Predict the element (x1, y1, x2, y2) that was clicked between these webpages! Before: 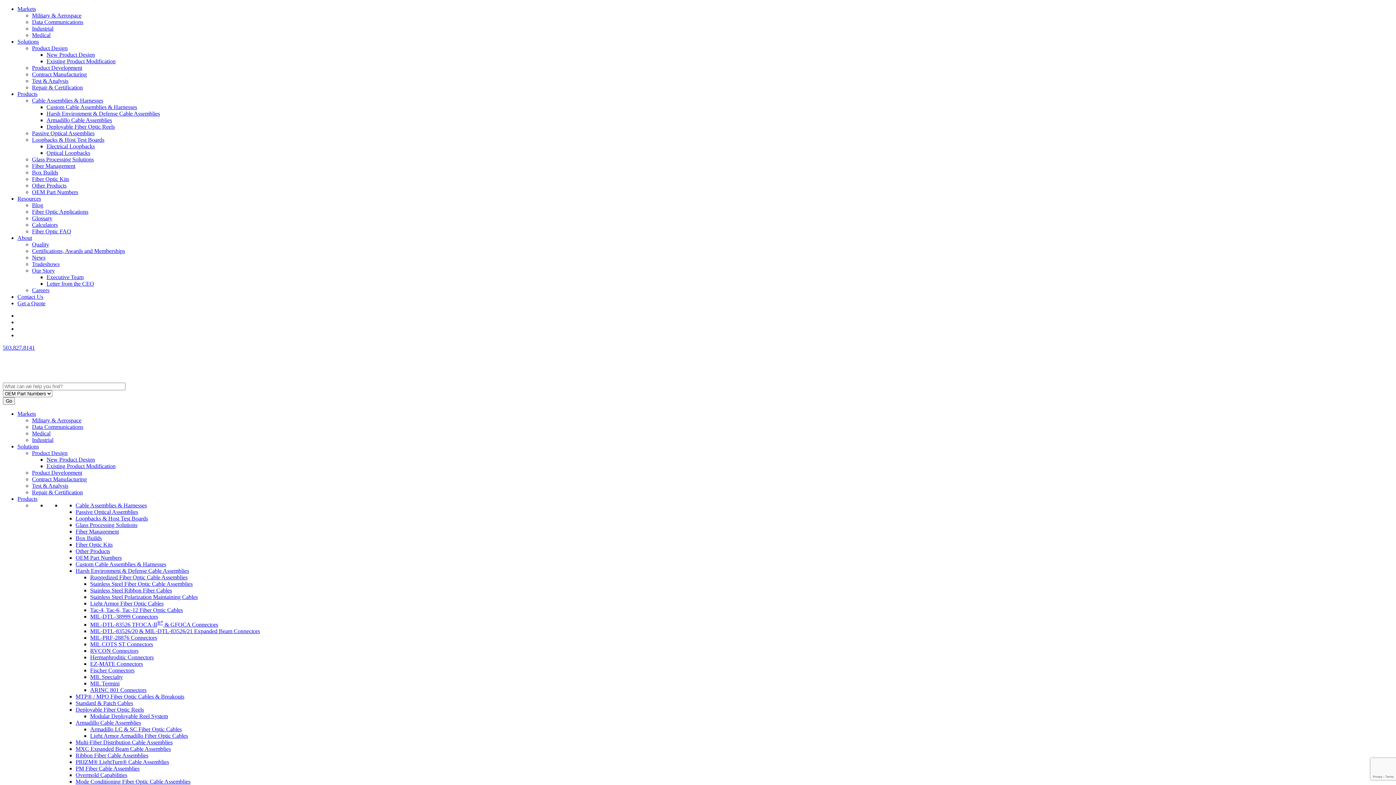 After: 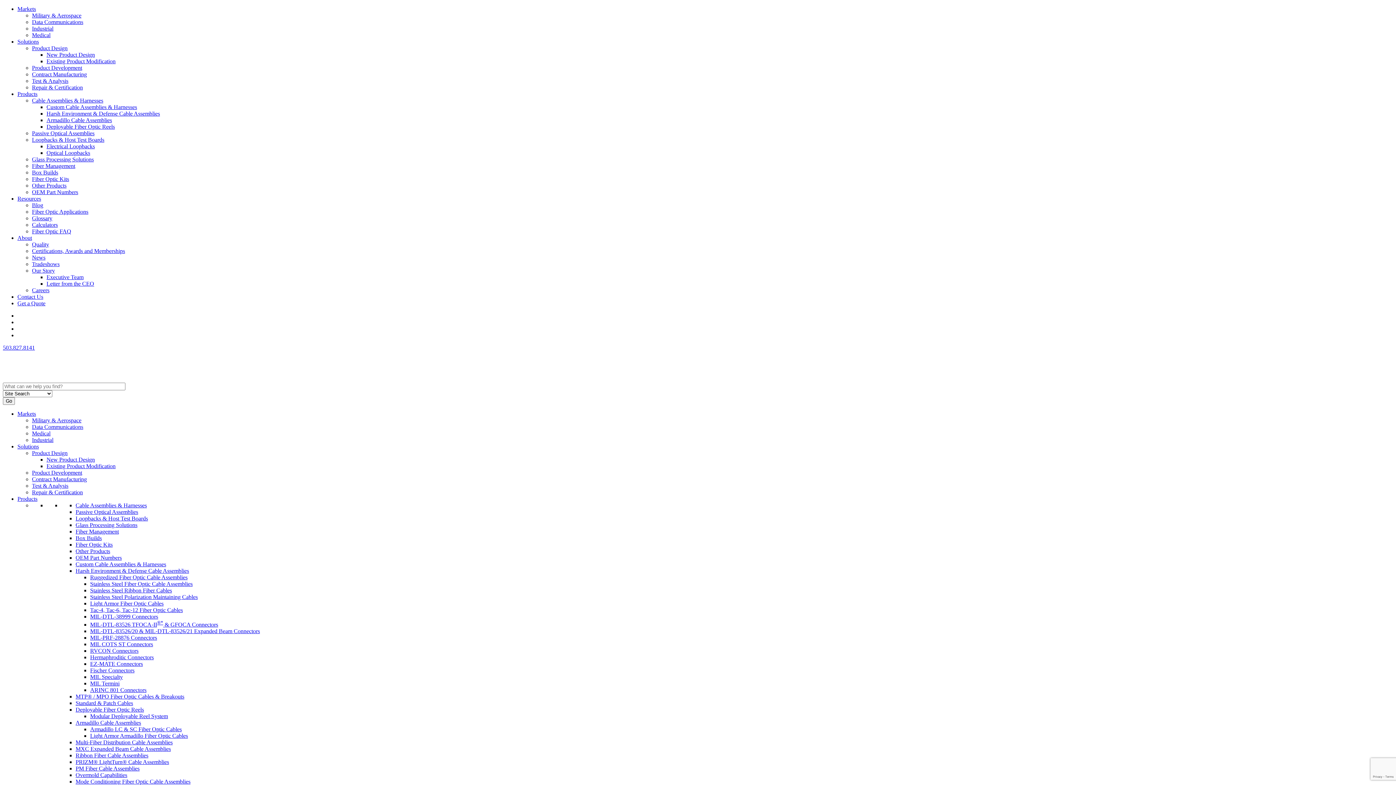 Action: label: Cable Assemblies & Harnesses bbox: (32, 97, 103, 103)